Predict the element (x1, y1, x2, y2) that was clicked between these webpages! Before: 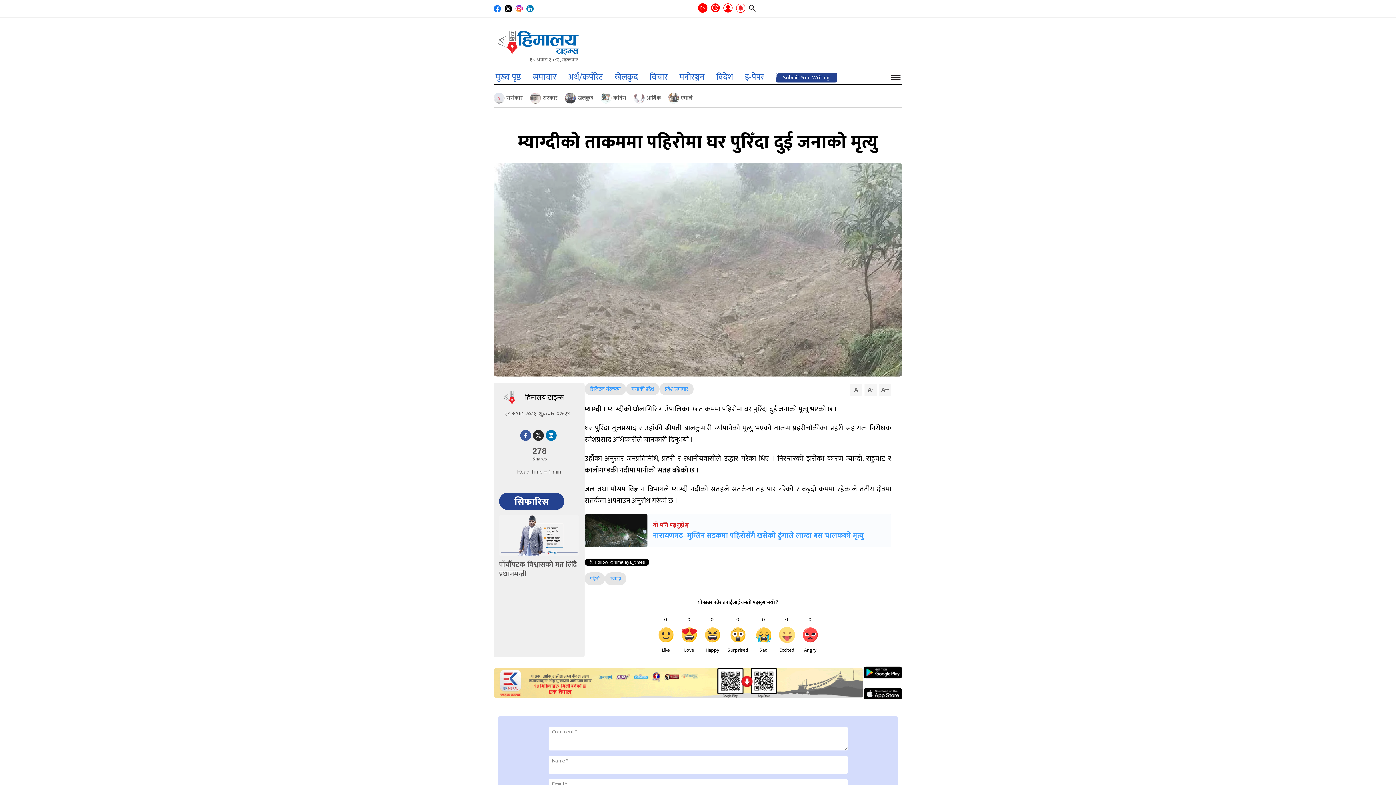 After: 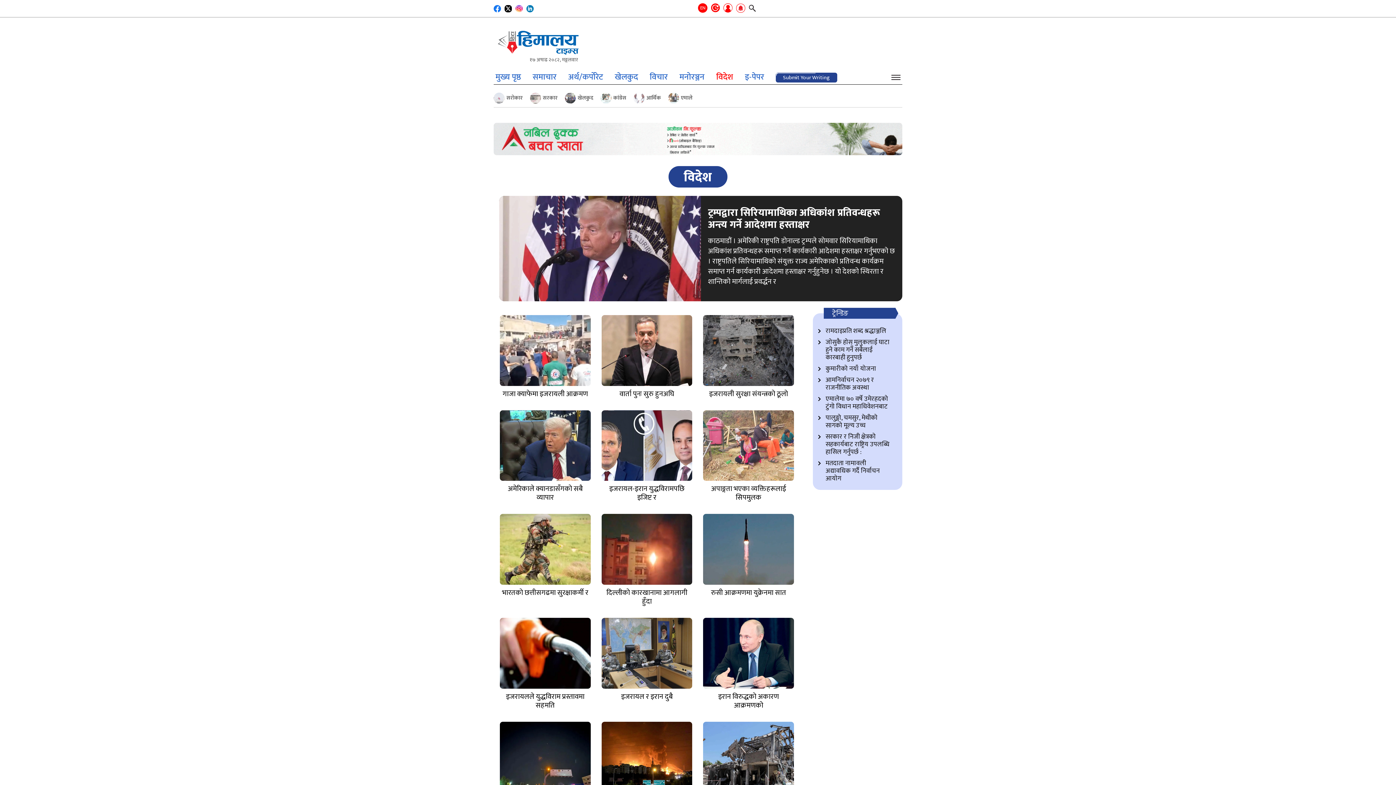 Action: label: विदेश bbox: (716, 70, 733, 84)